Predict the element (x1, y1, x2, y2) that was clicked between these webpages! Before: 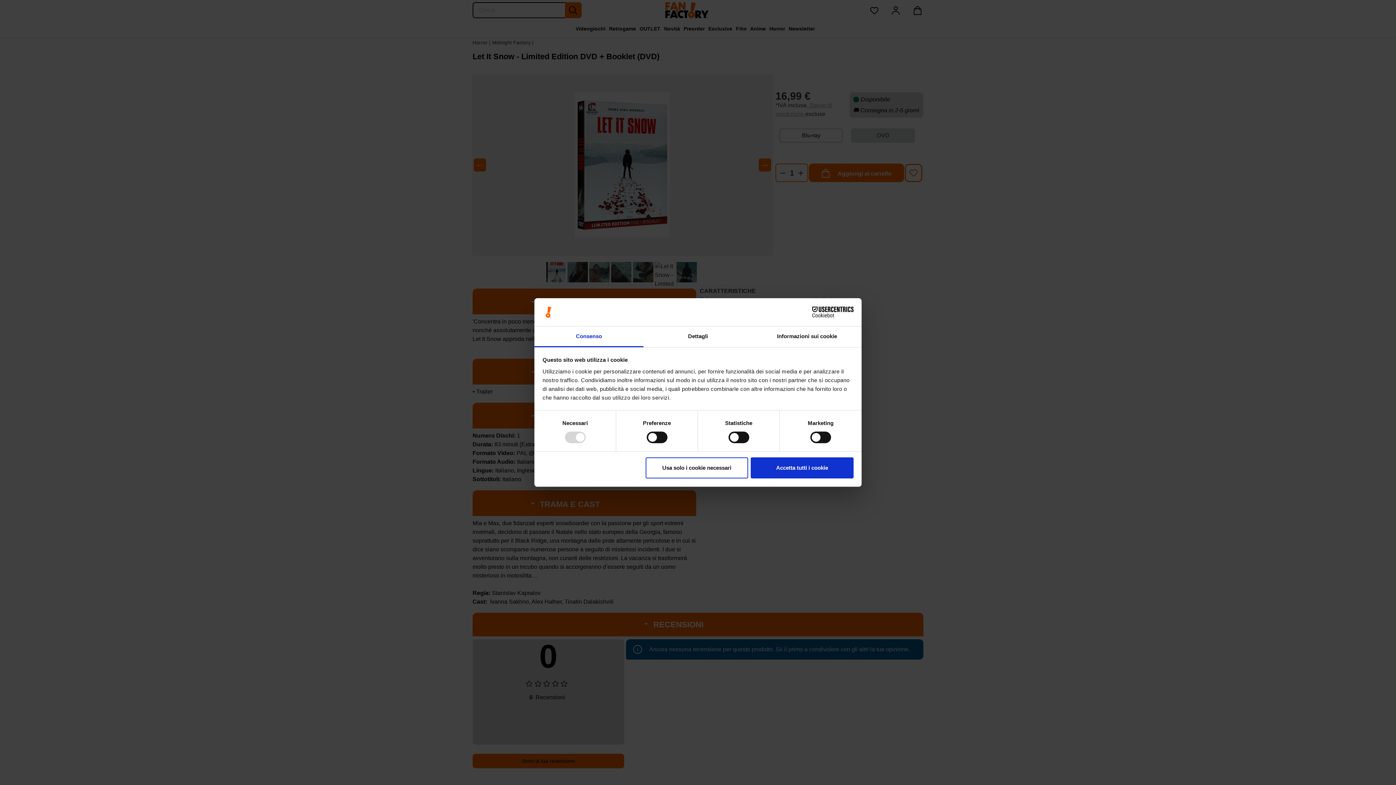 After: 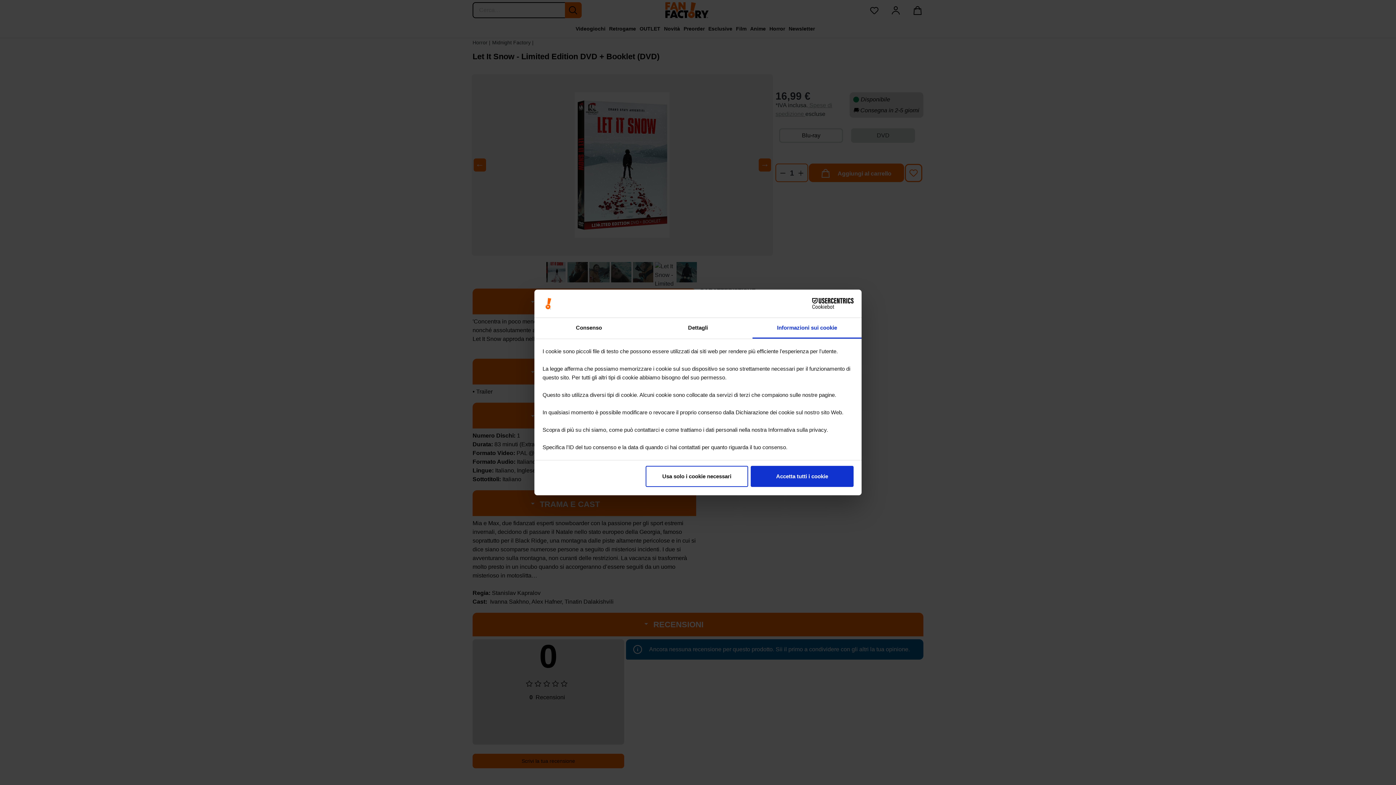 Action: label: Informazioni sui cookie bbox: (752, 326, 861, 347)